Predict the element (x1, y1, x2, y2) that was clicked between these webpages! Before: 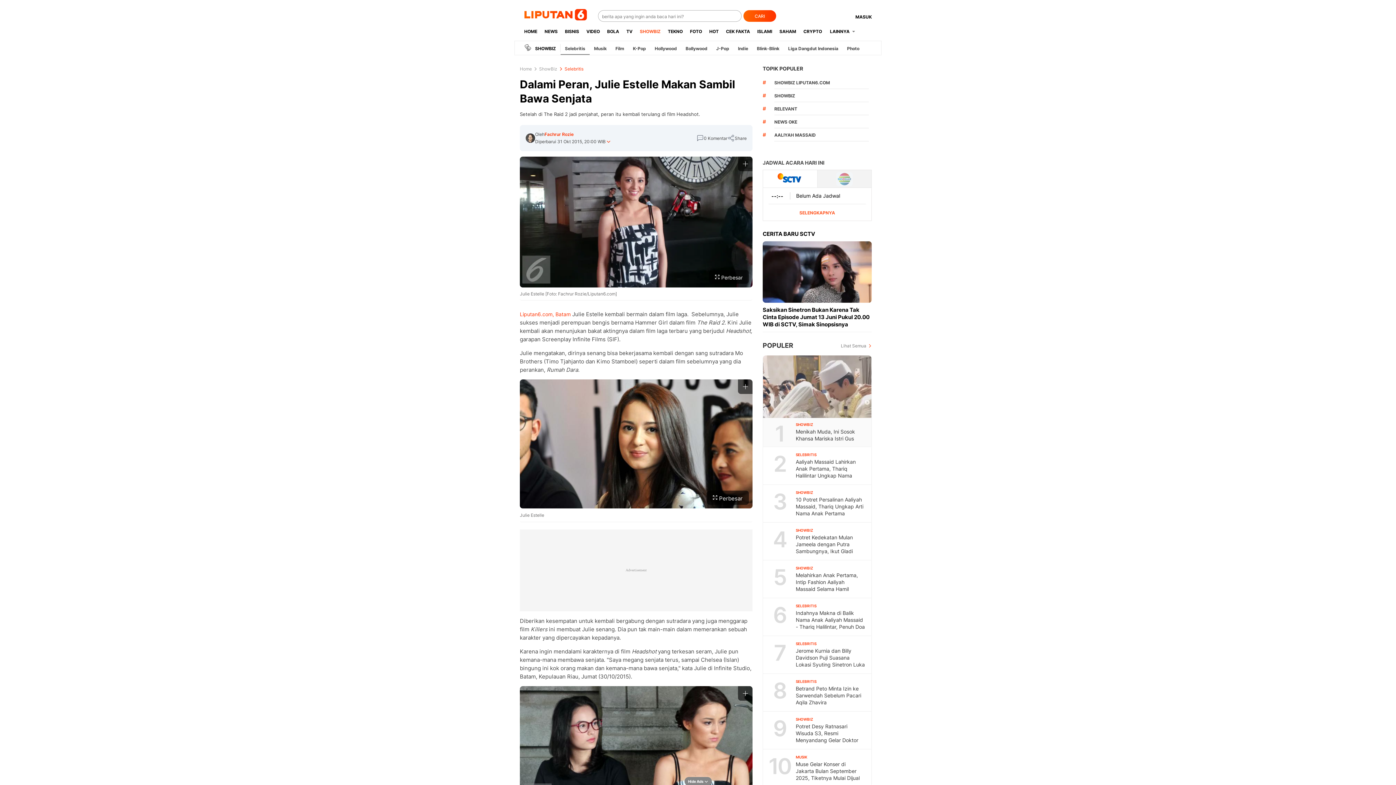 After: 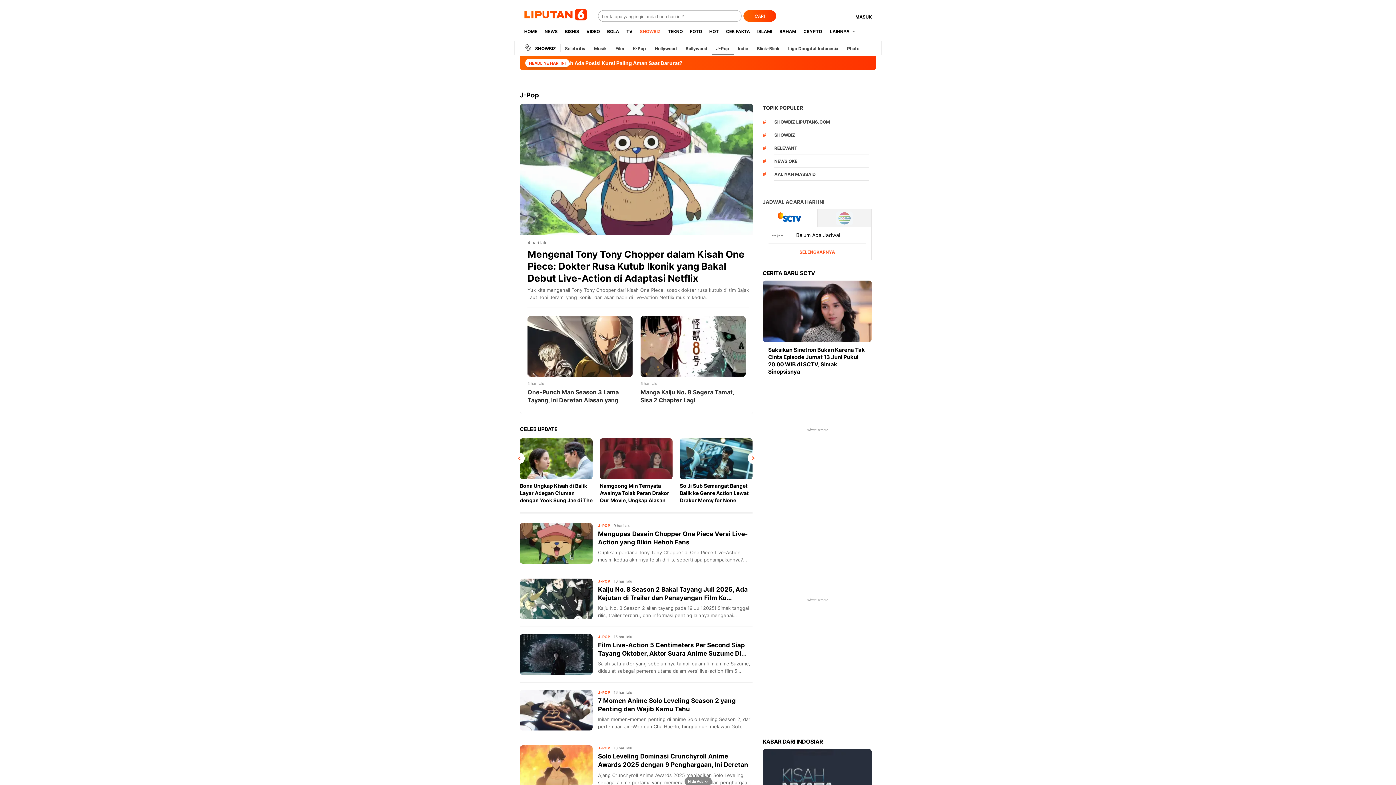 Action: label: J-Pop bbox: (712, 45, 733, 51)